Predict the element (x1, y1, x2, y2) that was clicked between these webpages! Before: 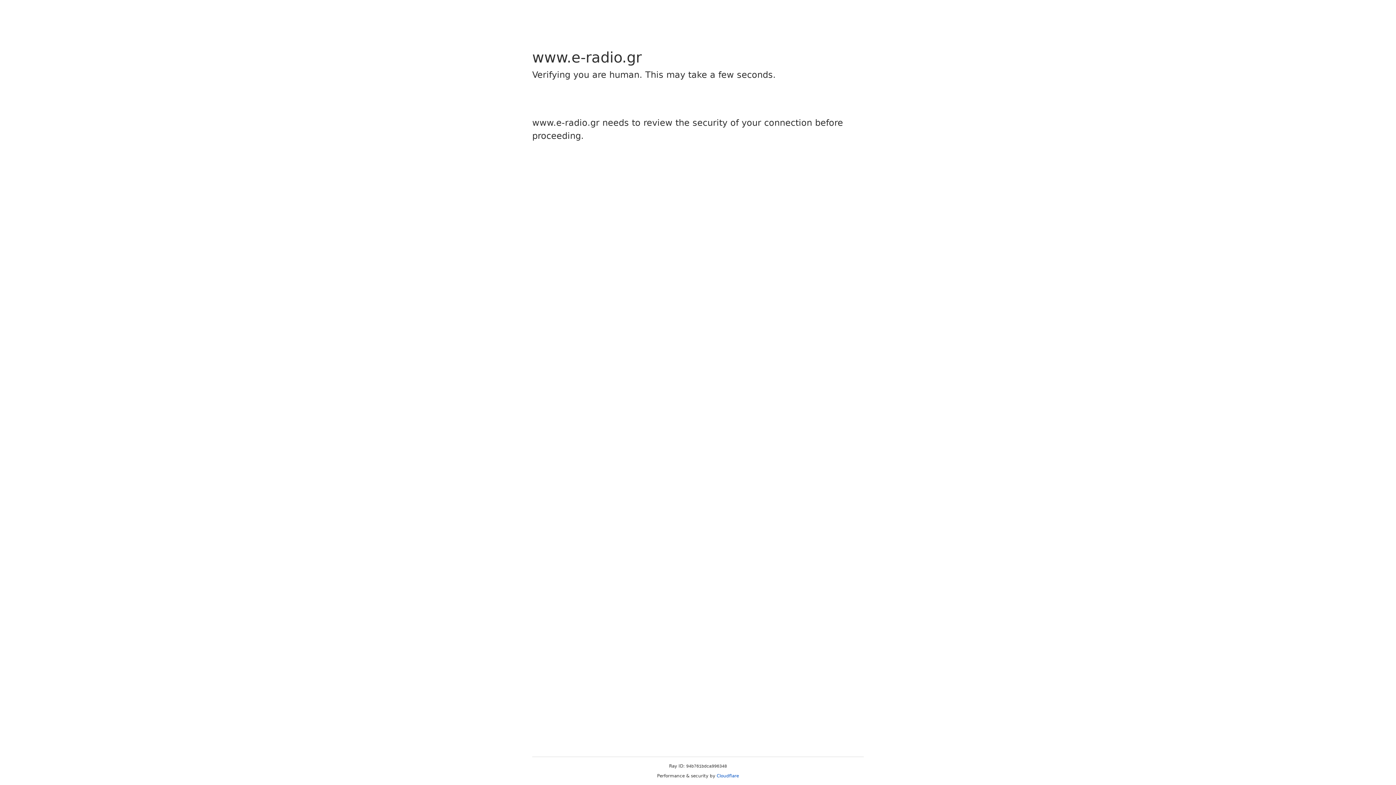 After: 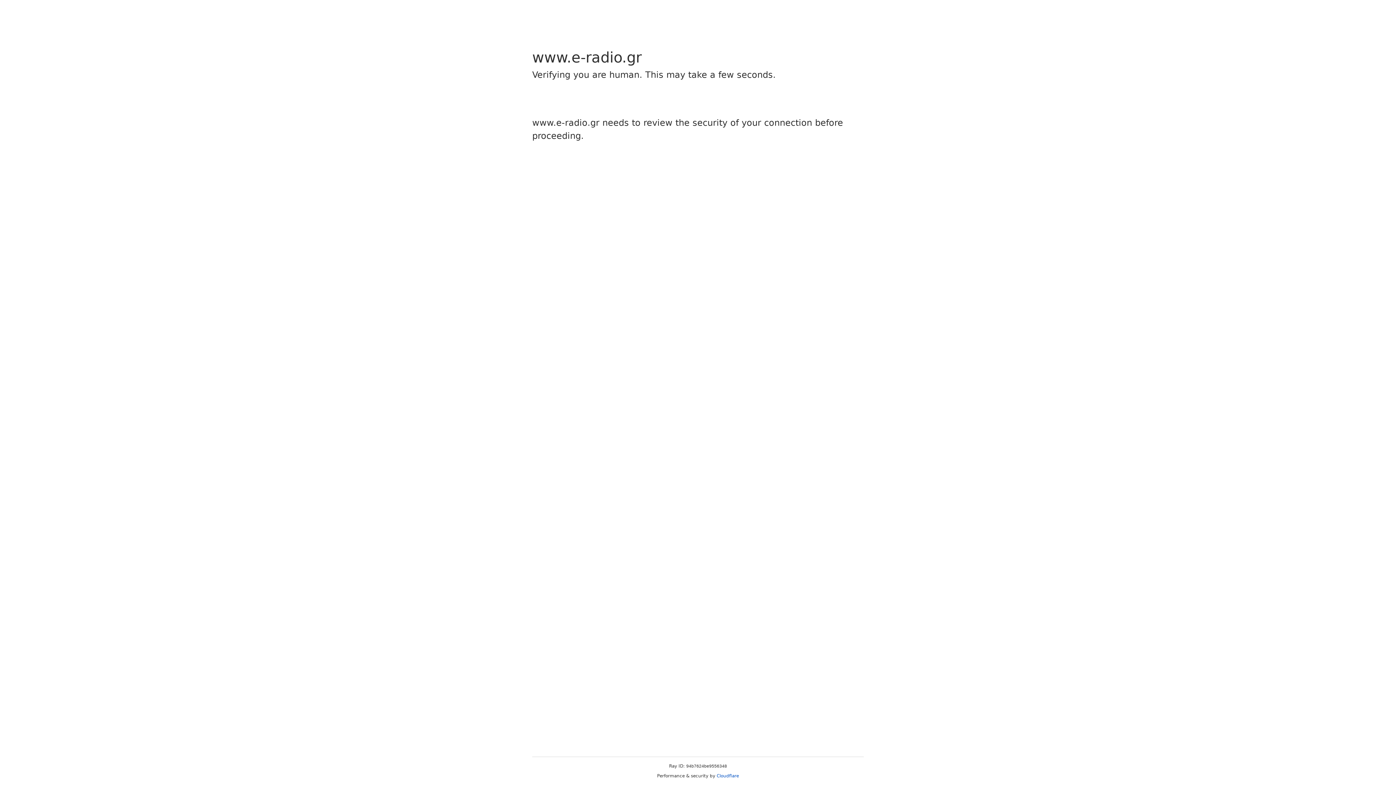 Action: label: Cloudflare bbox: (716, 773, 739, 778)